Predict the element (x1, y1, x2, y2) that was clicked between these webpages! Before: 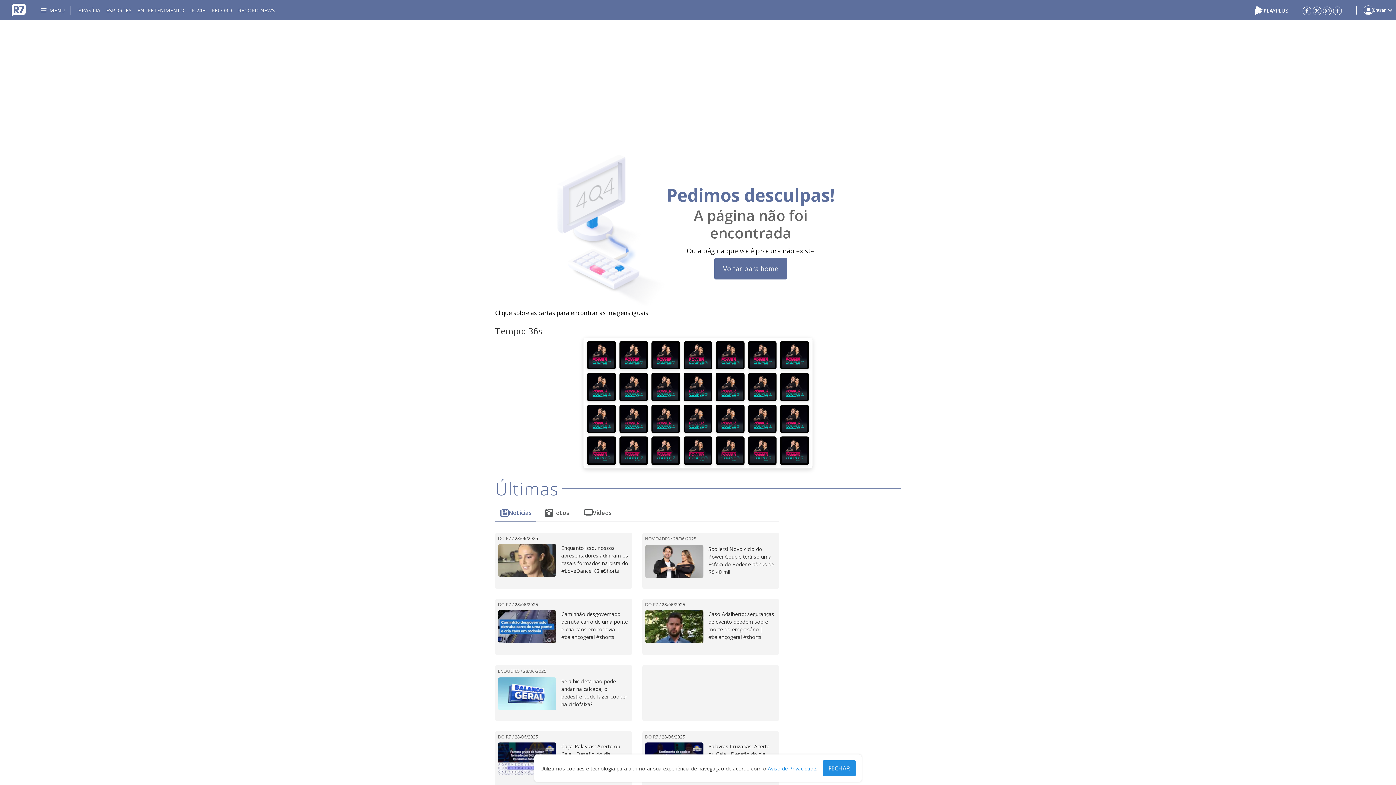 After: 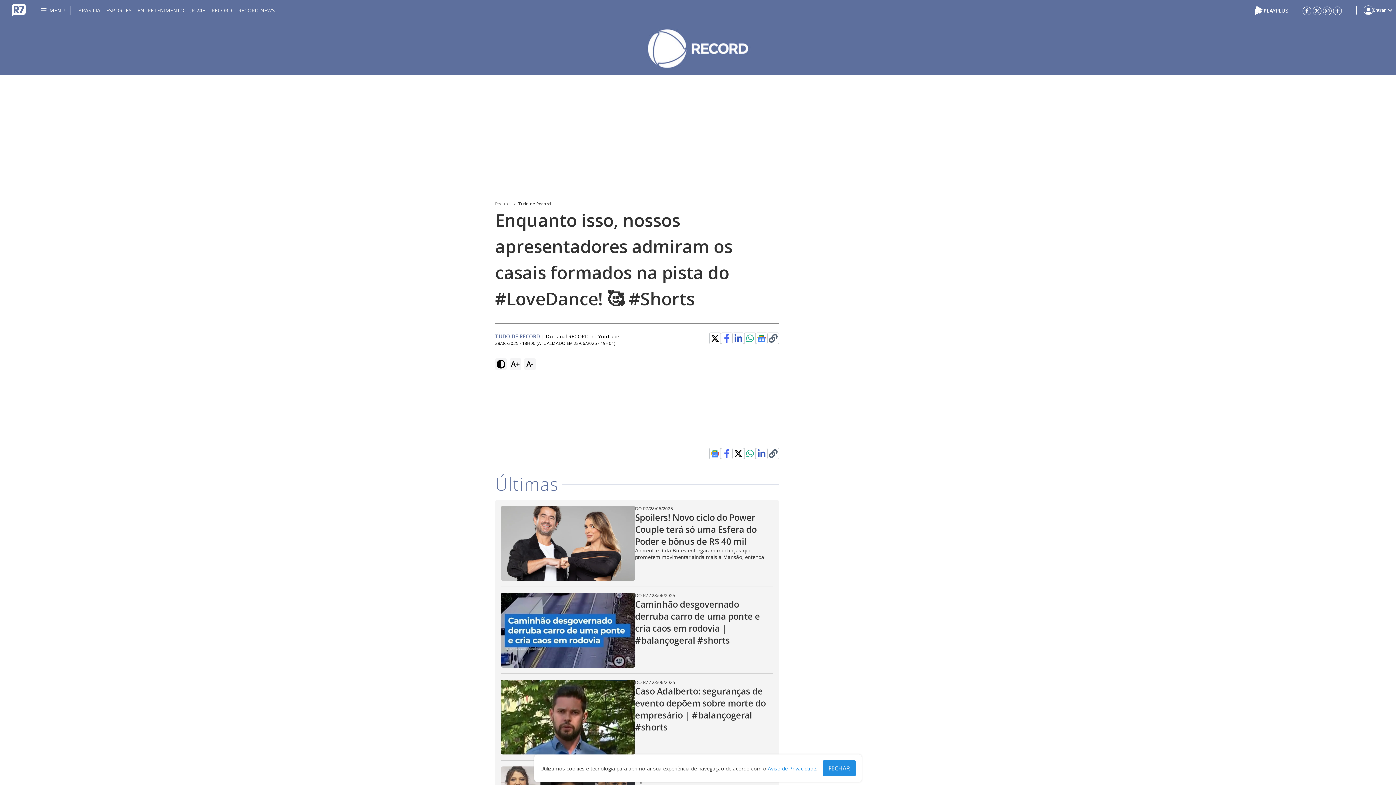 Action: bbox: (498, 535, 538, 541) label: DO R7
/
28/06/2025